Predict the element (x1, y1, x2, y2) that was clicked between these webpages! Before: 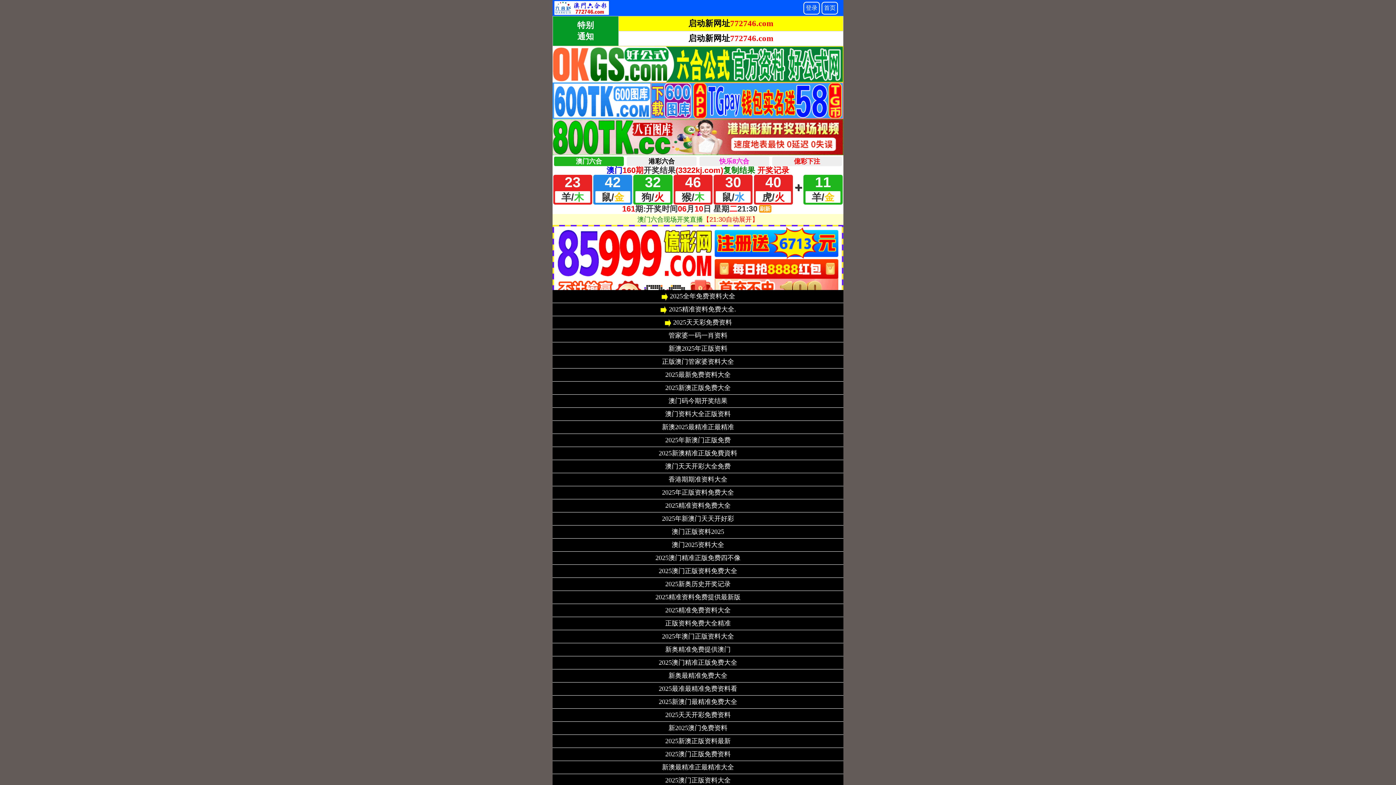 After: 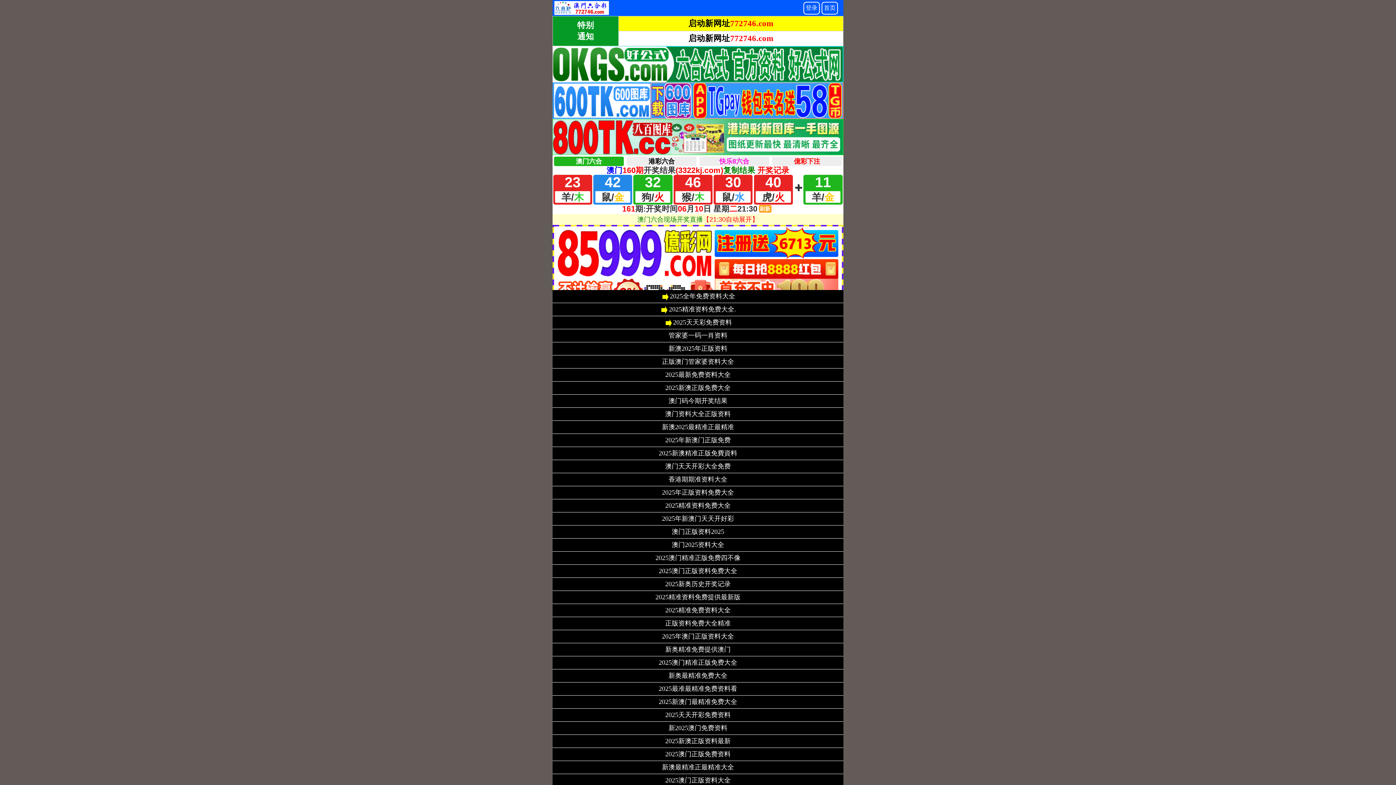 Action: bbox: (665, 608, 730, 613) label: 2025精准免费资料大全